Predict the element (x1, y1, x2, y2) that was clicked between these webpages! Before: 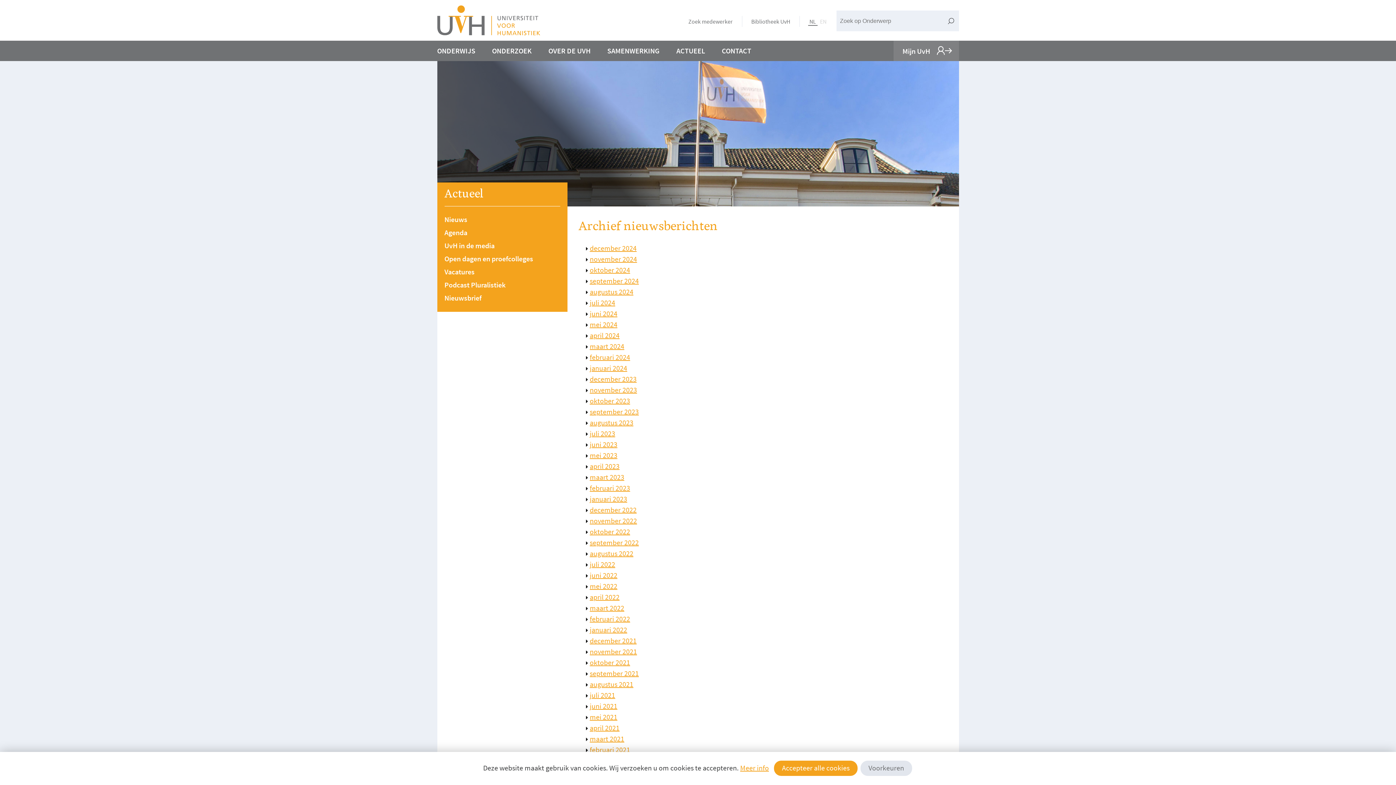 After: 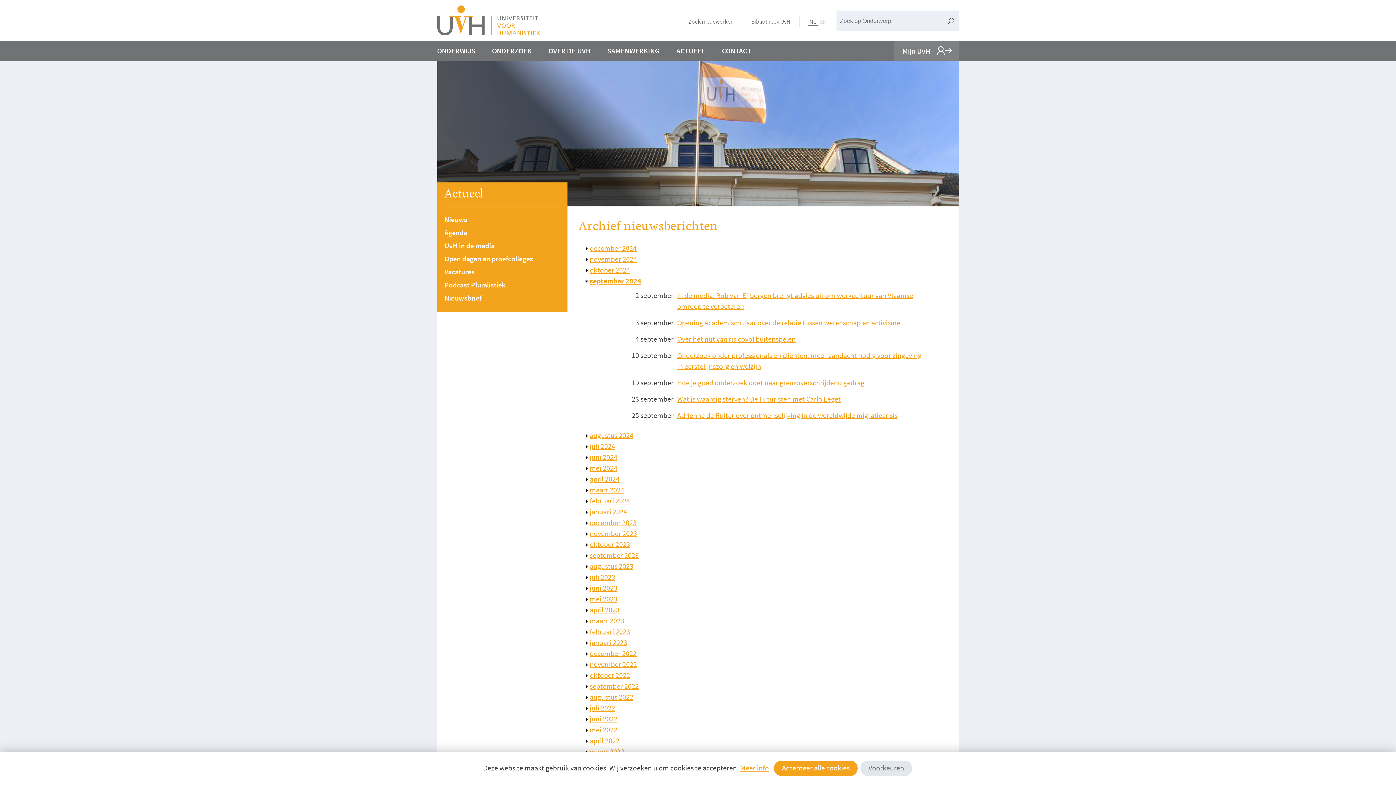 Action: label: september 2024 bbox: (585, 276, 639, 285)